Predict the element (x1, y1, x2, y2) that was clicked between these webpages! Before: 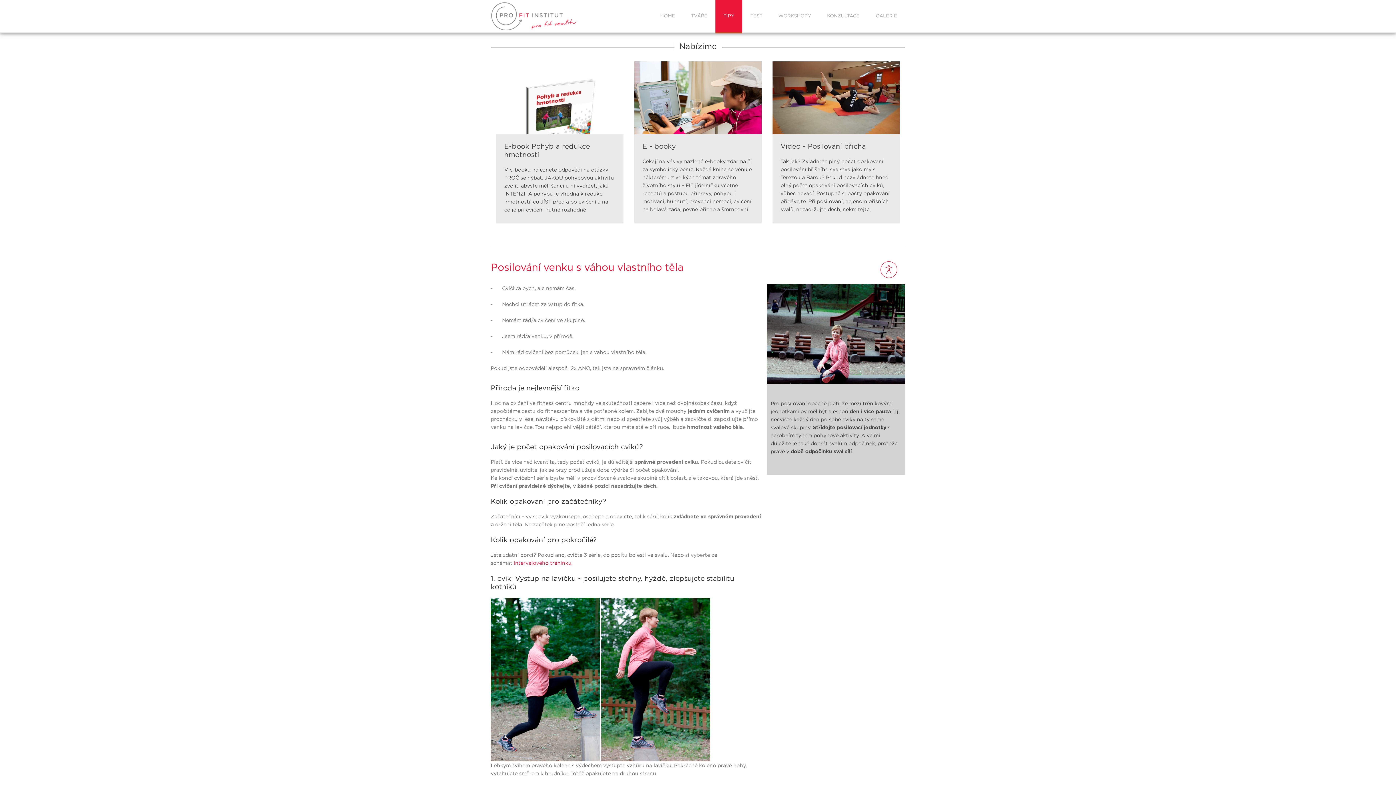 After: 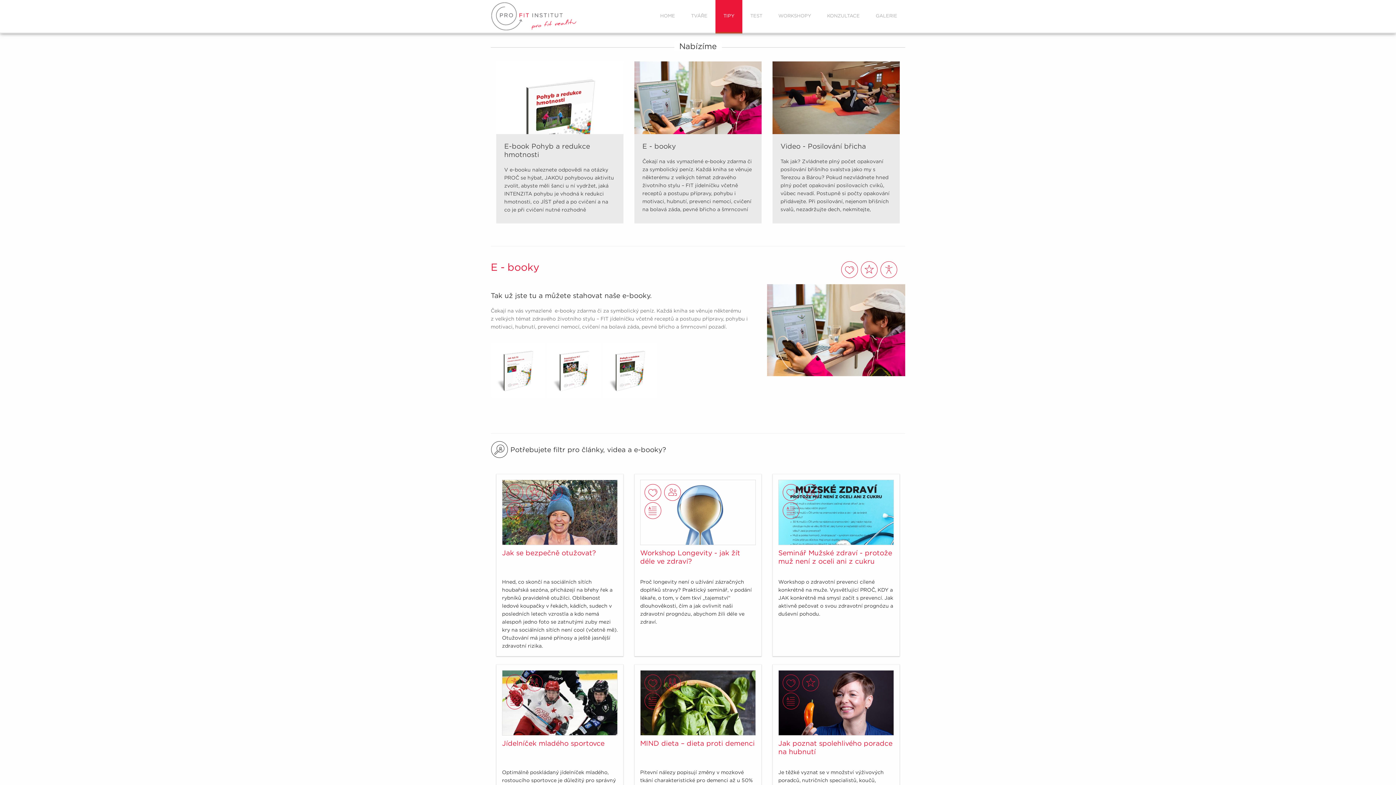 Action: bbox: (629, 61, 767, 223) label: E - booky
Čekají na vás vymazlené e-booky zdarma či za symbolický peníz. Každá kniha se věnuje některému z velkých témat zdravého životního stylu – FIT jídelníčku včetně receptů a postupu přípravy, pohybu i motivaci, hubnutí, prevenci nemocí, cvičení na bolavá záda, pevné břicho a šmrncovní pozadí.